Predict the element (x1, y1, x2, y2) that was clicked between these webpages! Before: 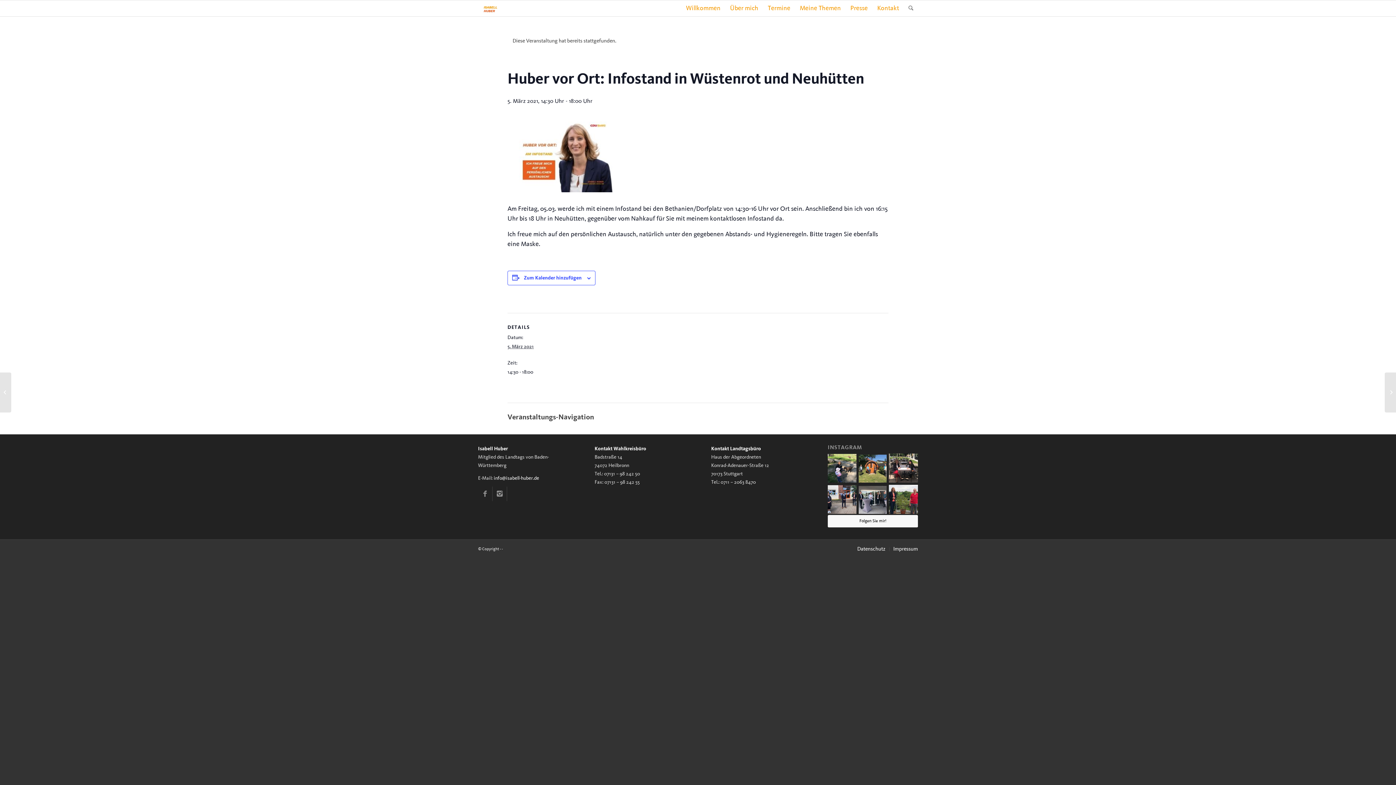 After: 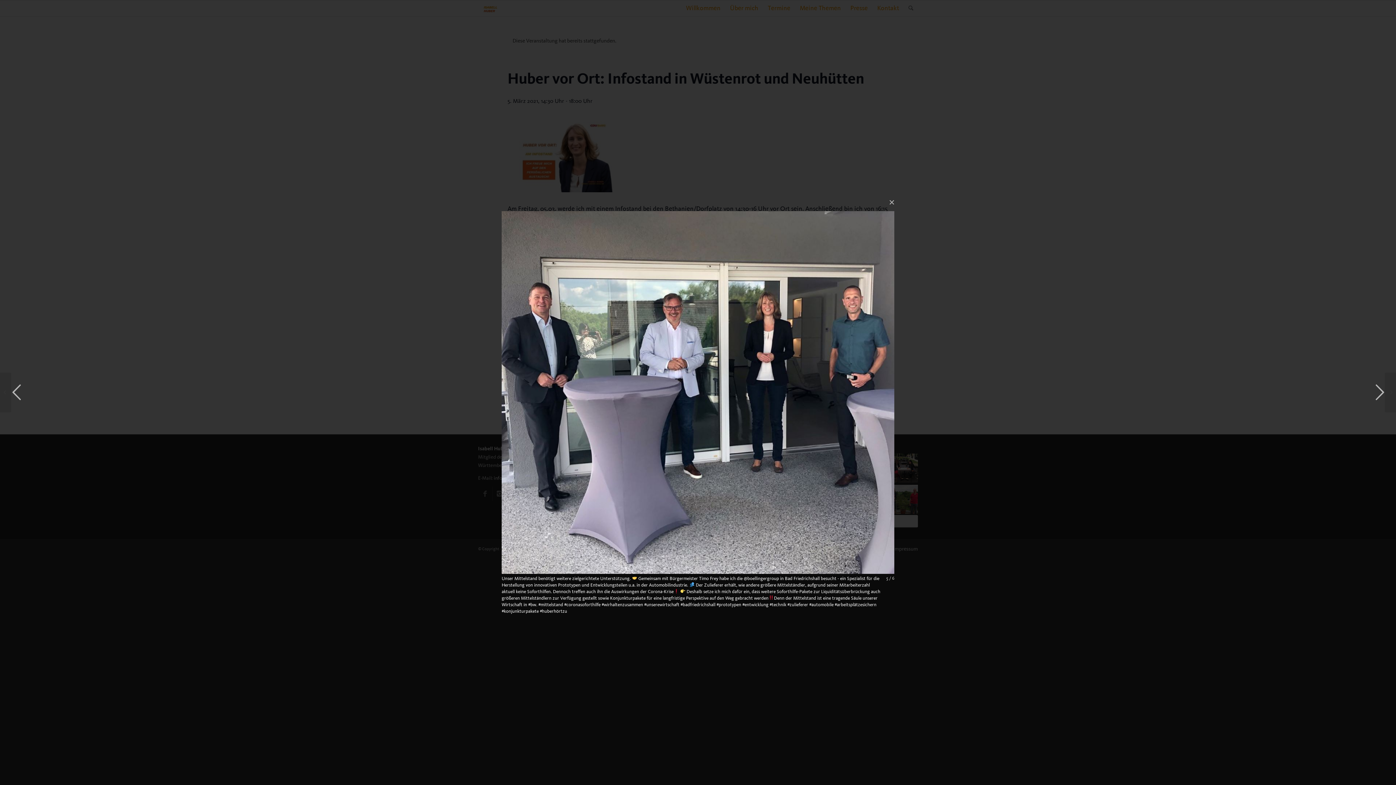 Action: bbox: (858, 486, 886, 514)